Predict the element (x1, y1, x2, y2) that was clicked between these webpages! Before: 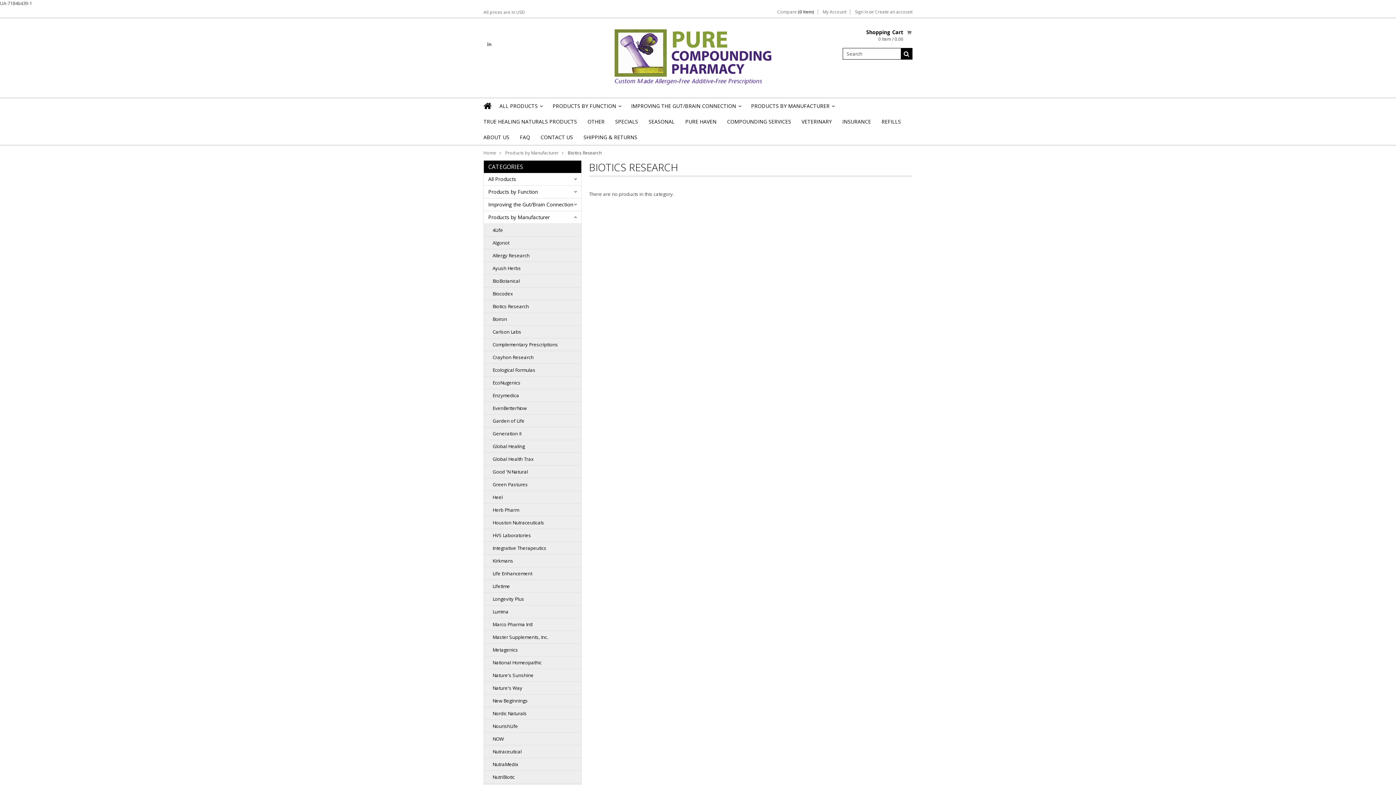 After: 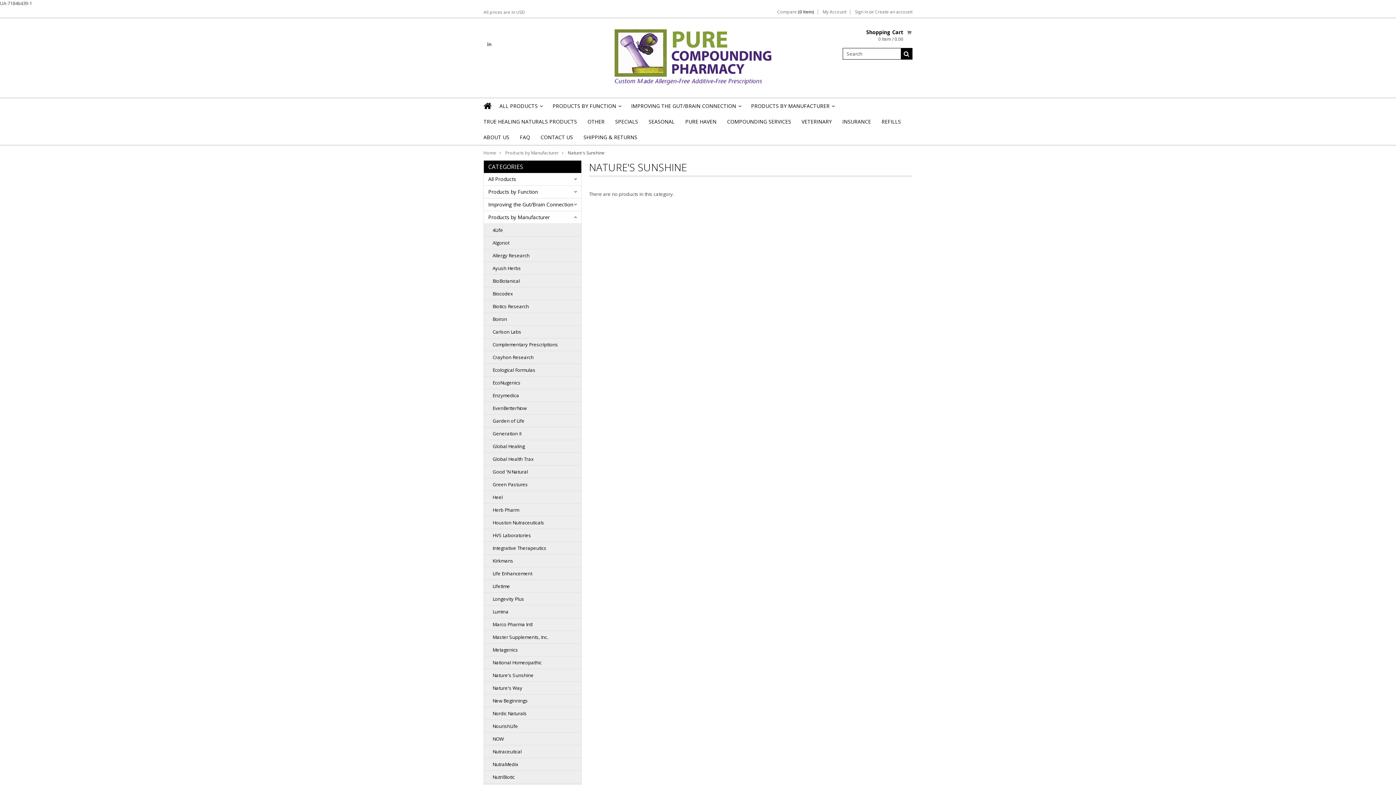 Action: label: Nature's Sunshine bbox: (484, 669, 581, 681)